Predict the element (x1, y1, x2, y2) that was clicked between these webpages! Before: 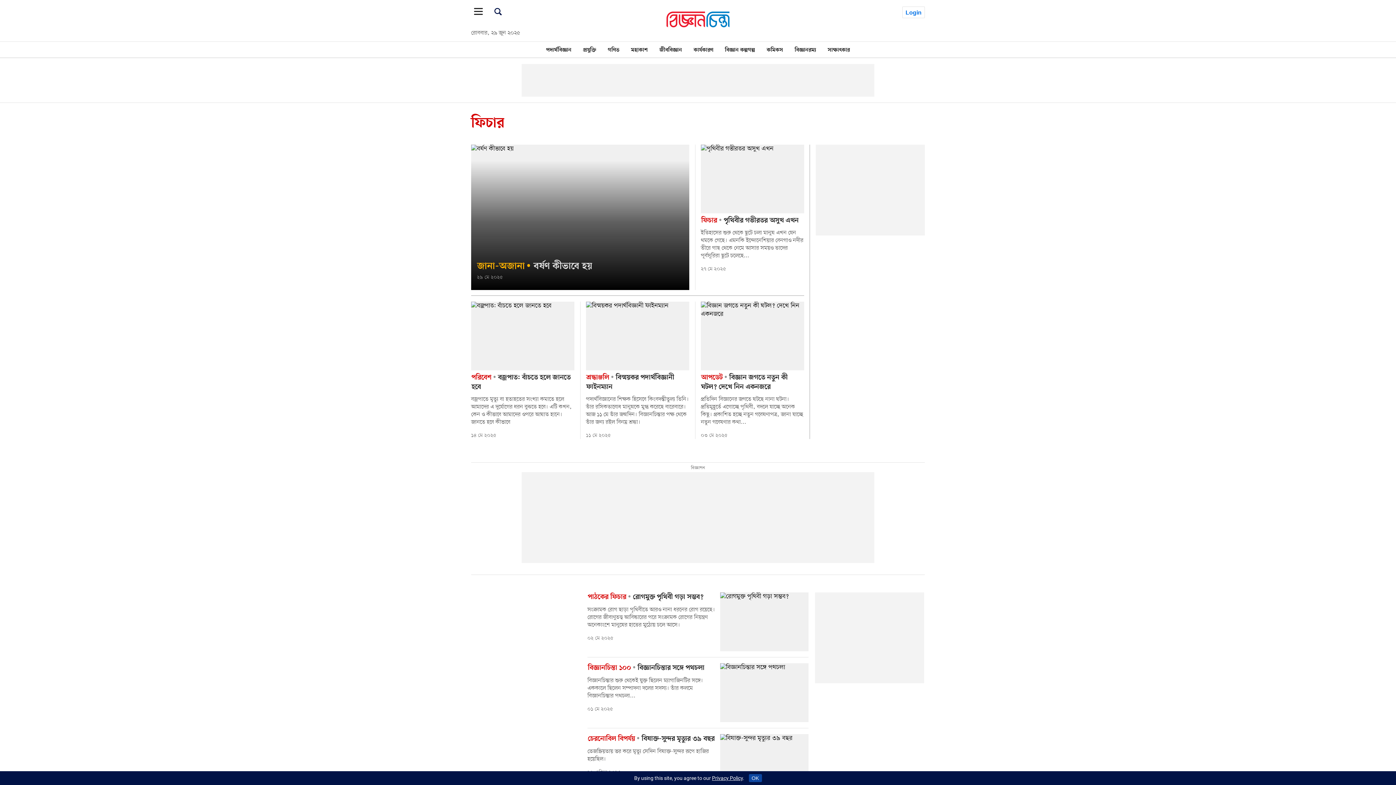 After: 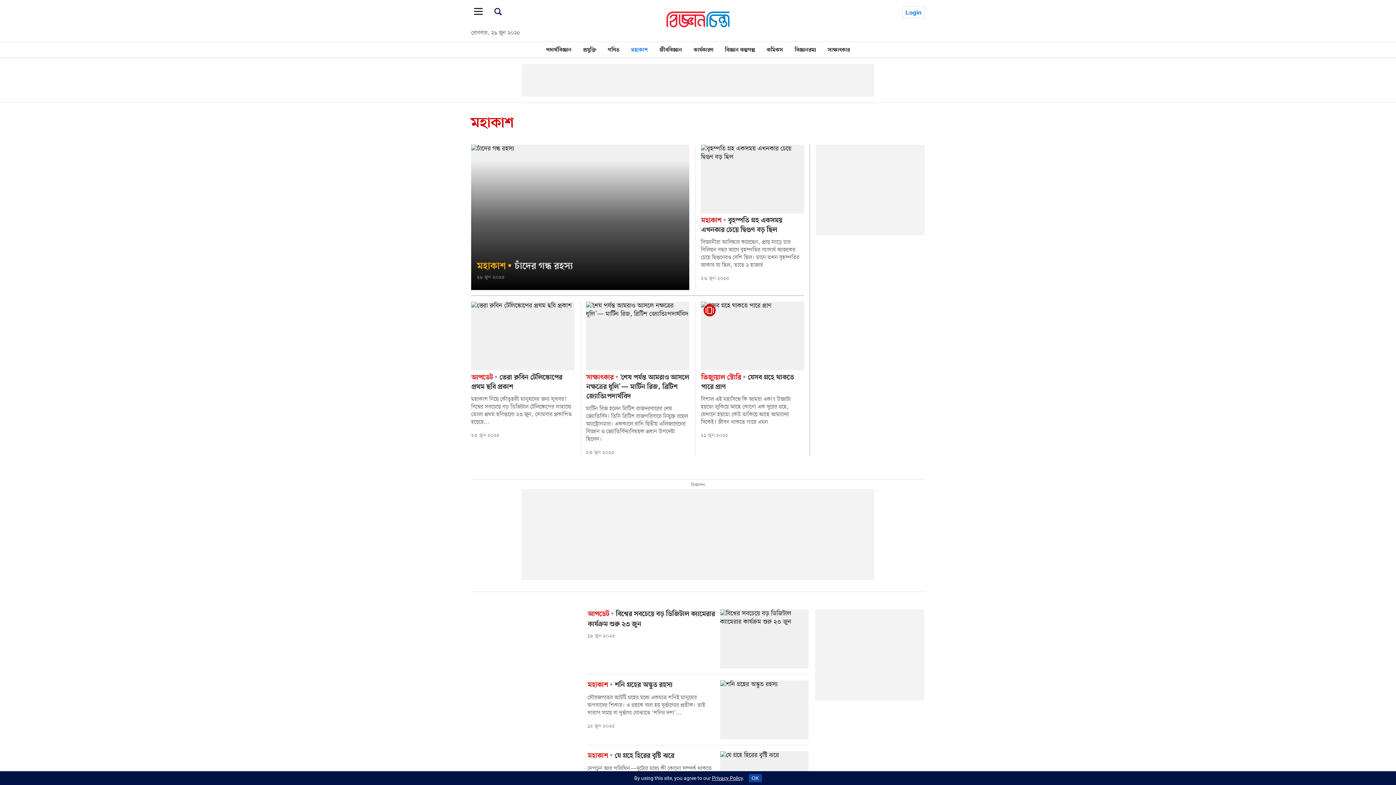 Action: label: মহাকাশ bbox: (625, 43, 653, 56)